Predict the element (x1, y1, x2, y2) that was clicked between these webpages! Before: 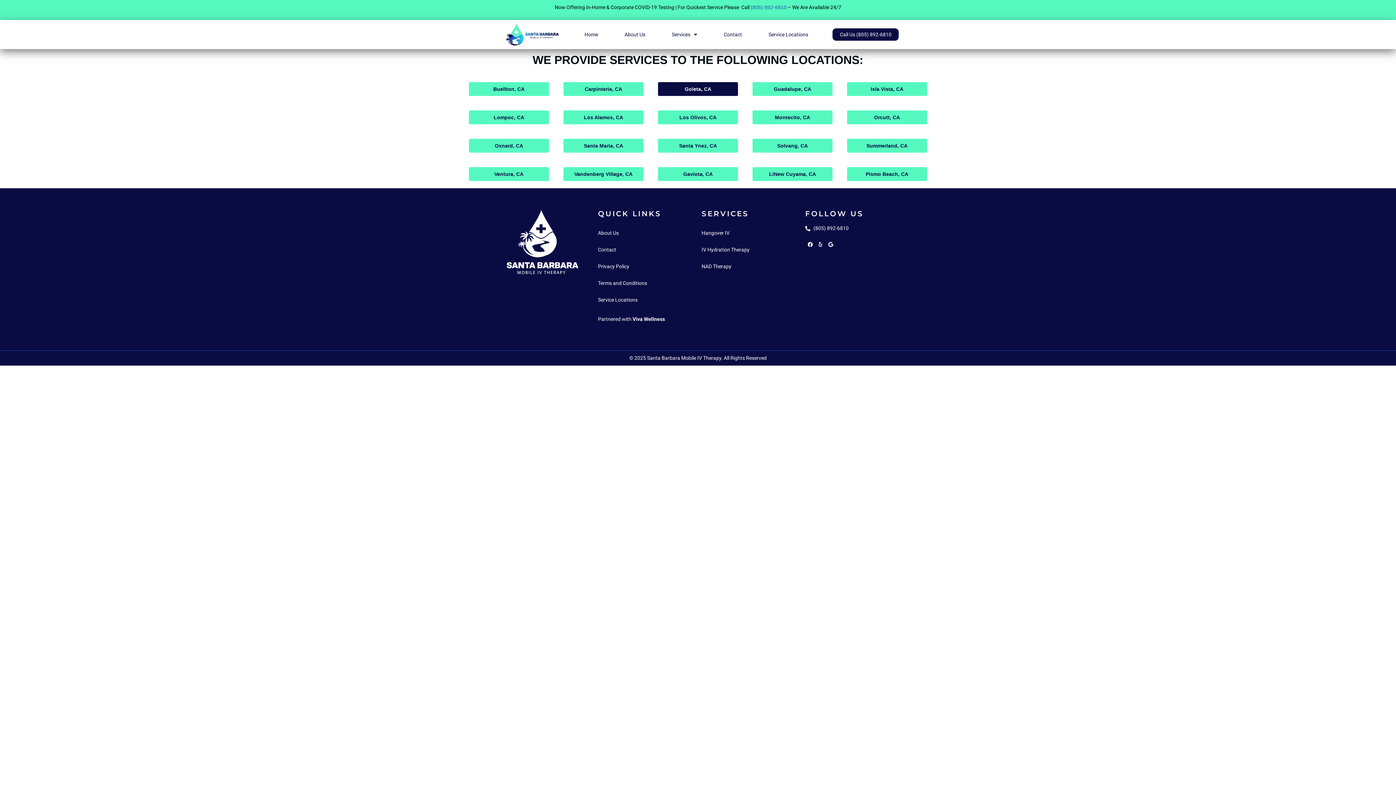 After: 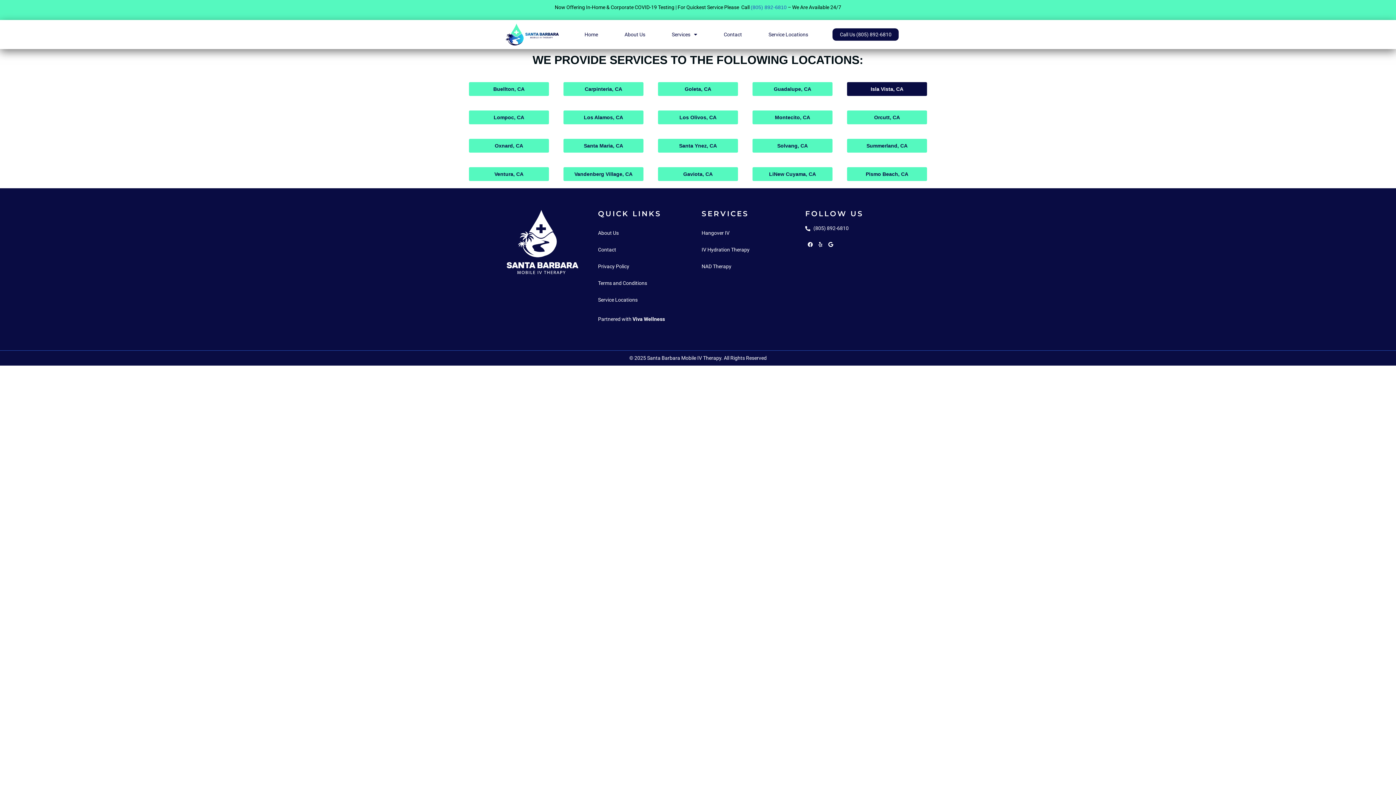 Action: label: Isla Vista, CA bbox: (847, 82, 927, 96)